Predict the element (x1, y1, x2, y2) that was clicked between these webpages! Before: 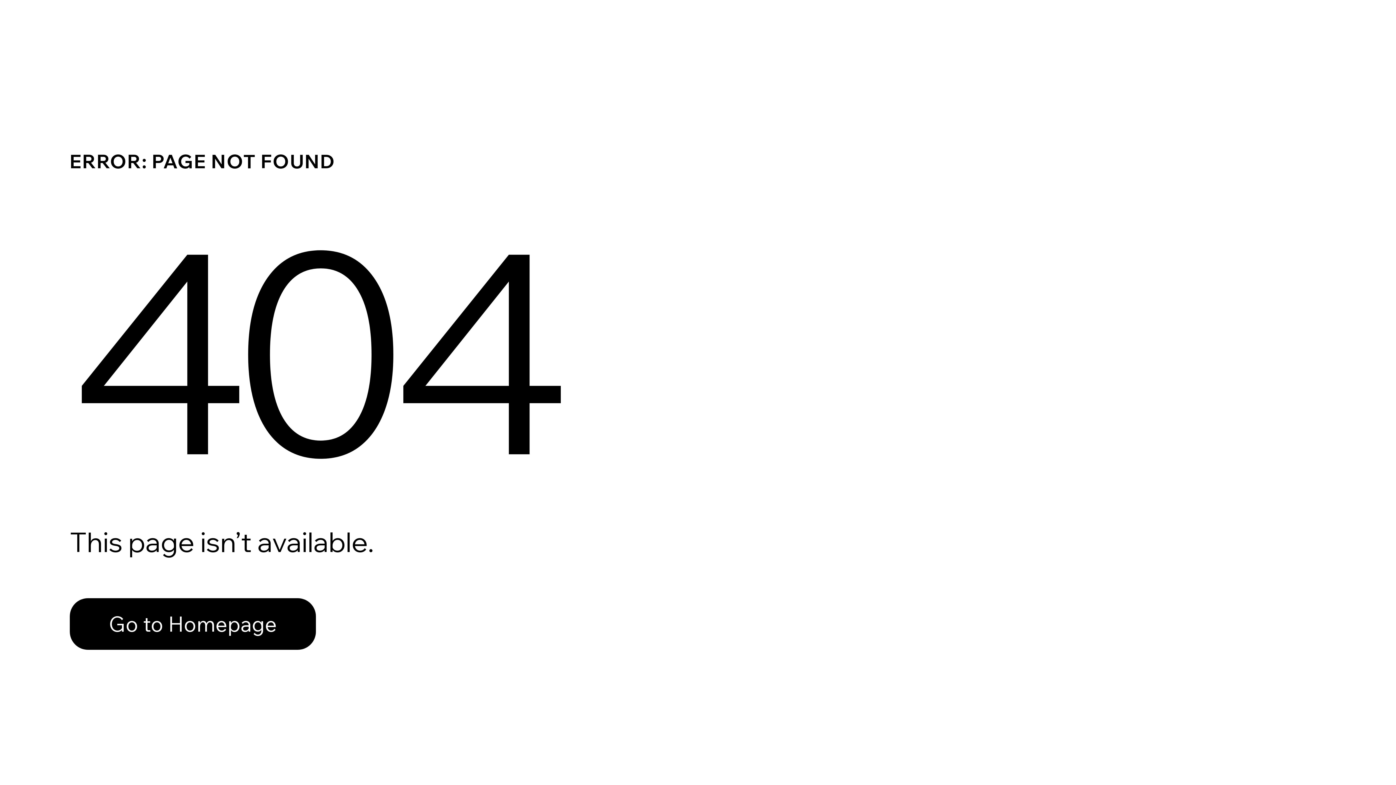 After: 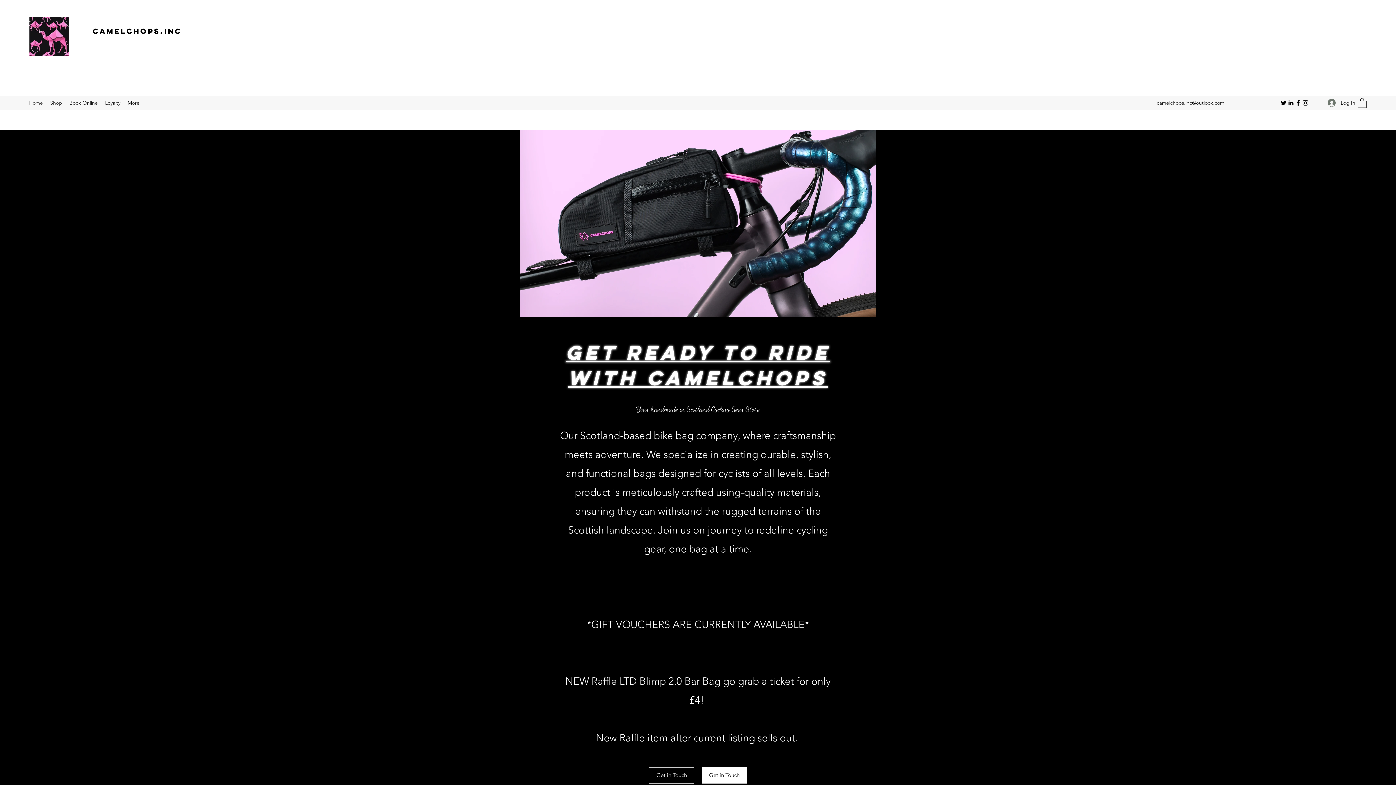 Action: label: Go to Homepage bbox: (69, 582, 768, 659)